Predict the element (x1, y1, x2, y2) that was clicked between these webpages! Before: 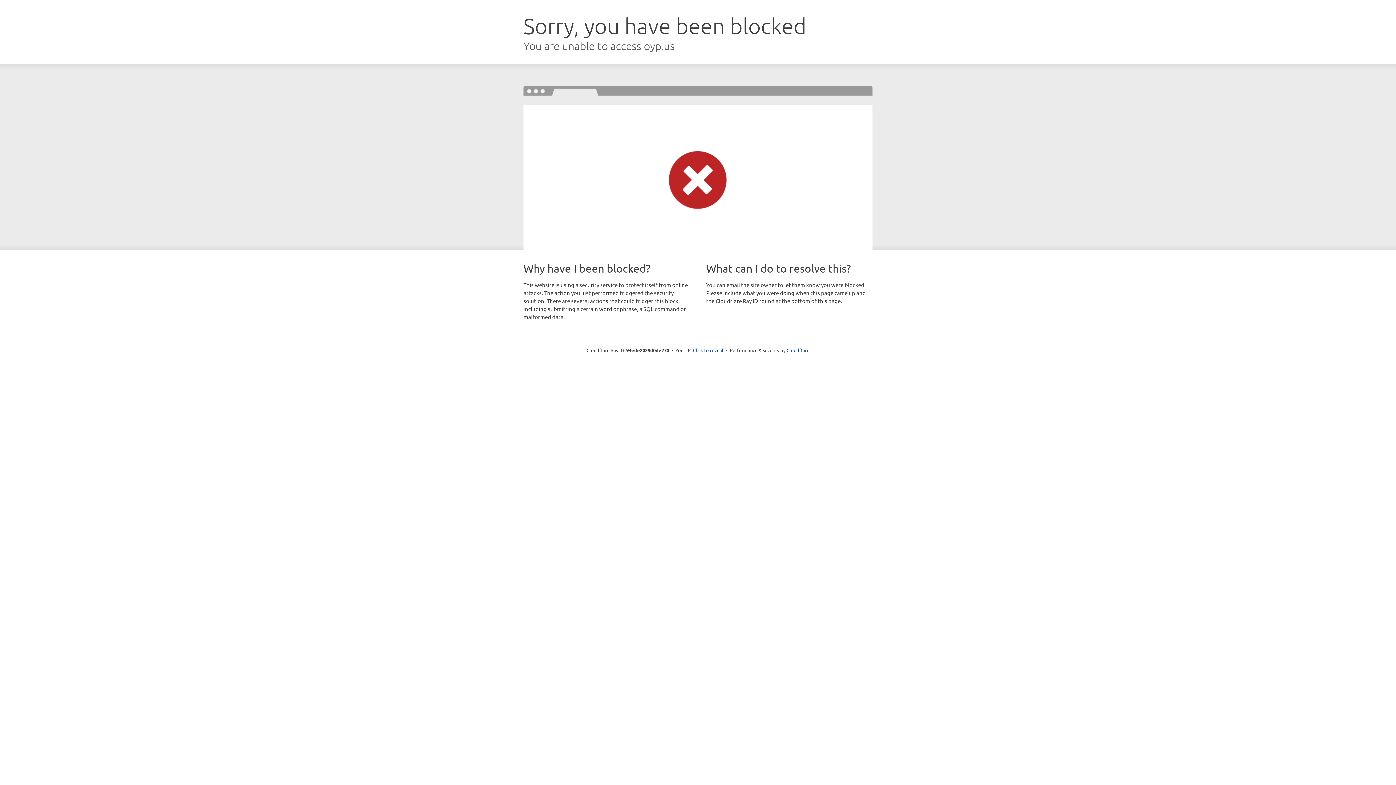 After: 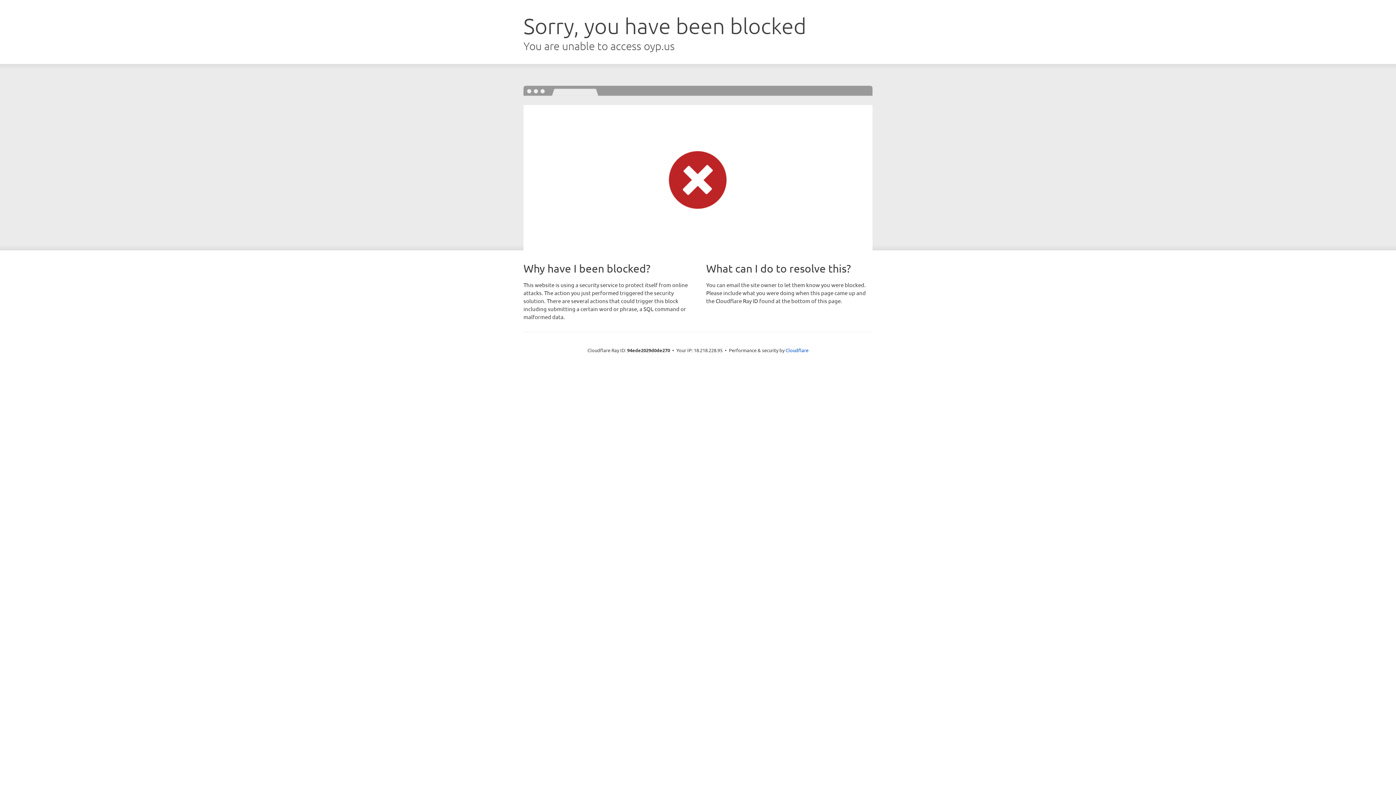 Action: label: Click to reveal bbox: (693, 346, 723, 353)